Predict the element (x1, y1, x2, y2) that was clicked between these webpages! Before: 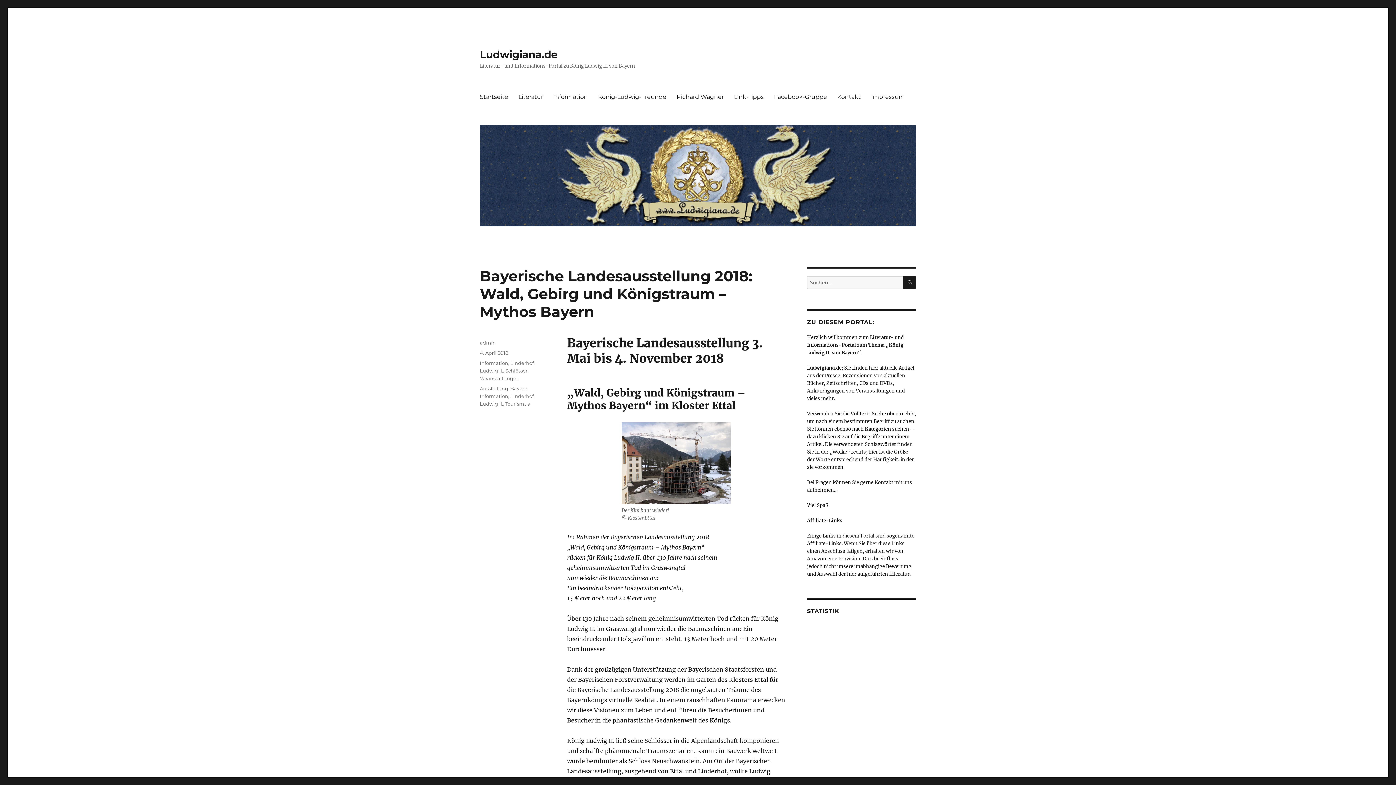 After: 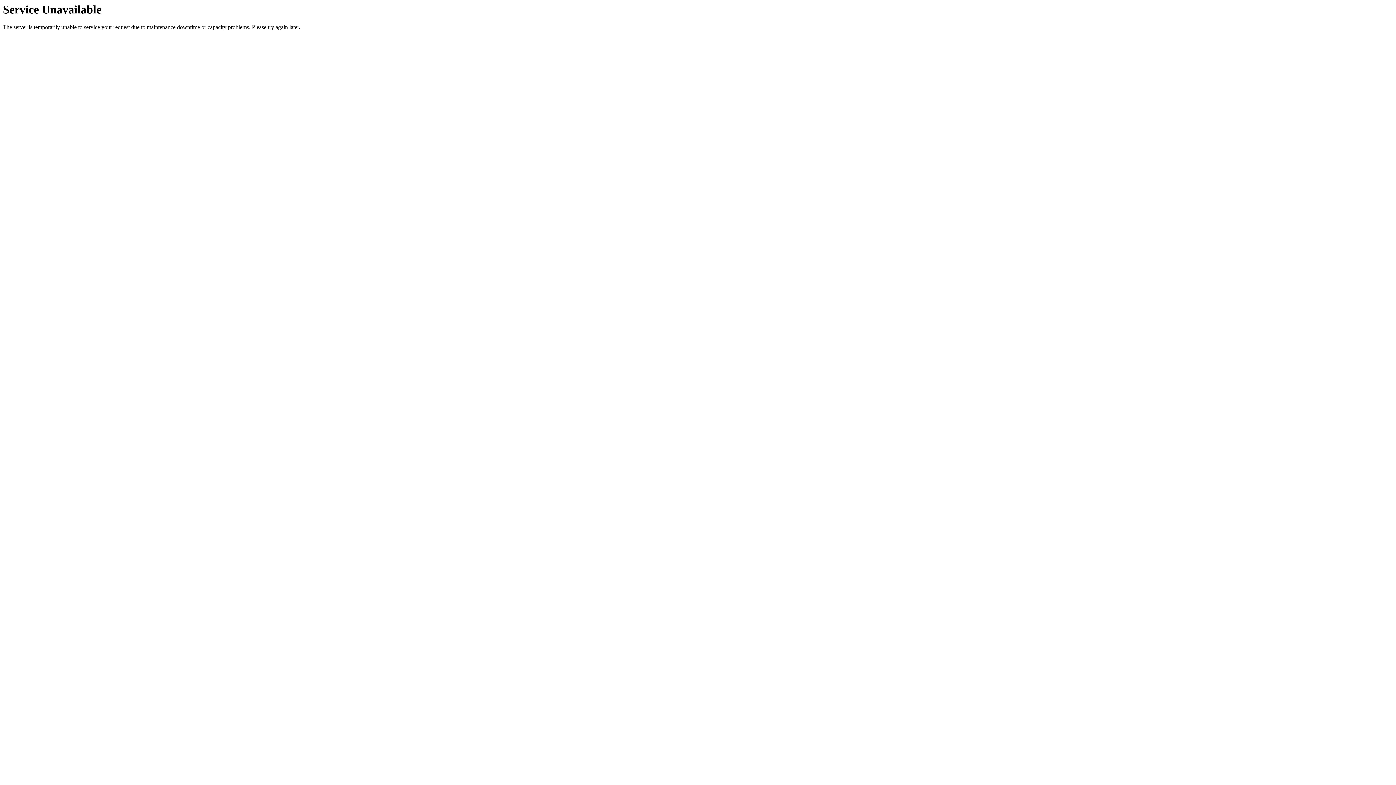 Action: label: Bayern bbox: (510, 385, 527, 391)